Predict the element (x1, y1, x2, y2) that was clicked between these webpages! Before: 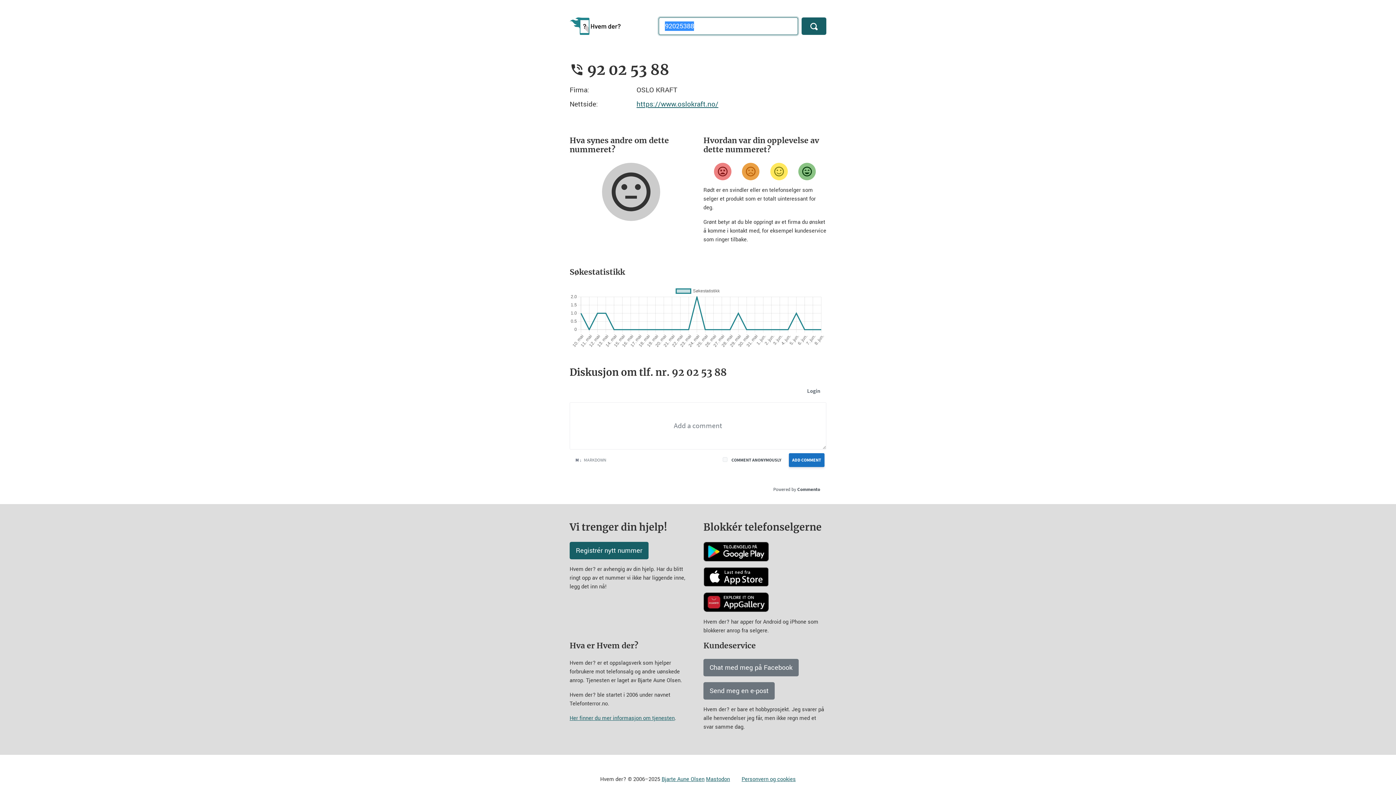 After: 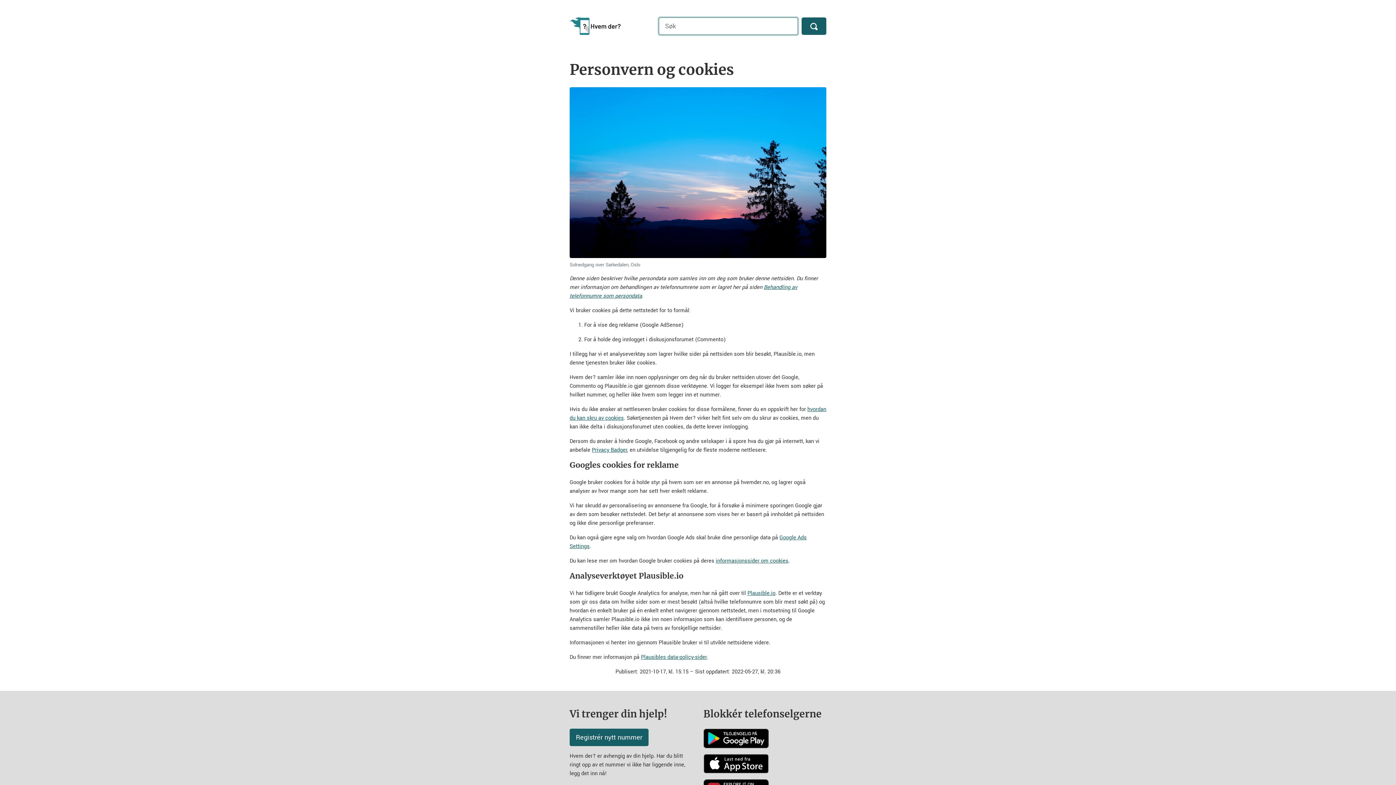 Action: label: Personvern og cookies bbox: (736, 772, 801, 787)